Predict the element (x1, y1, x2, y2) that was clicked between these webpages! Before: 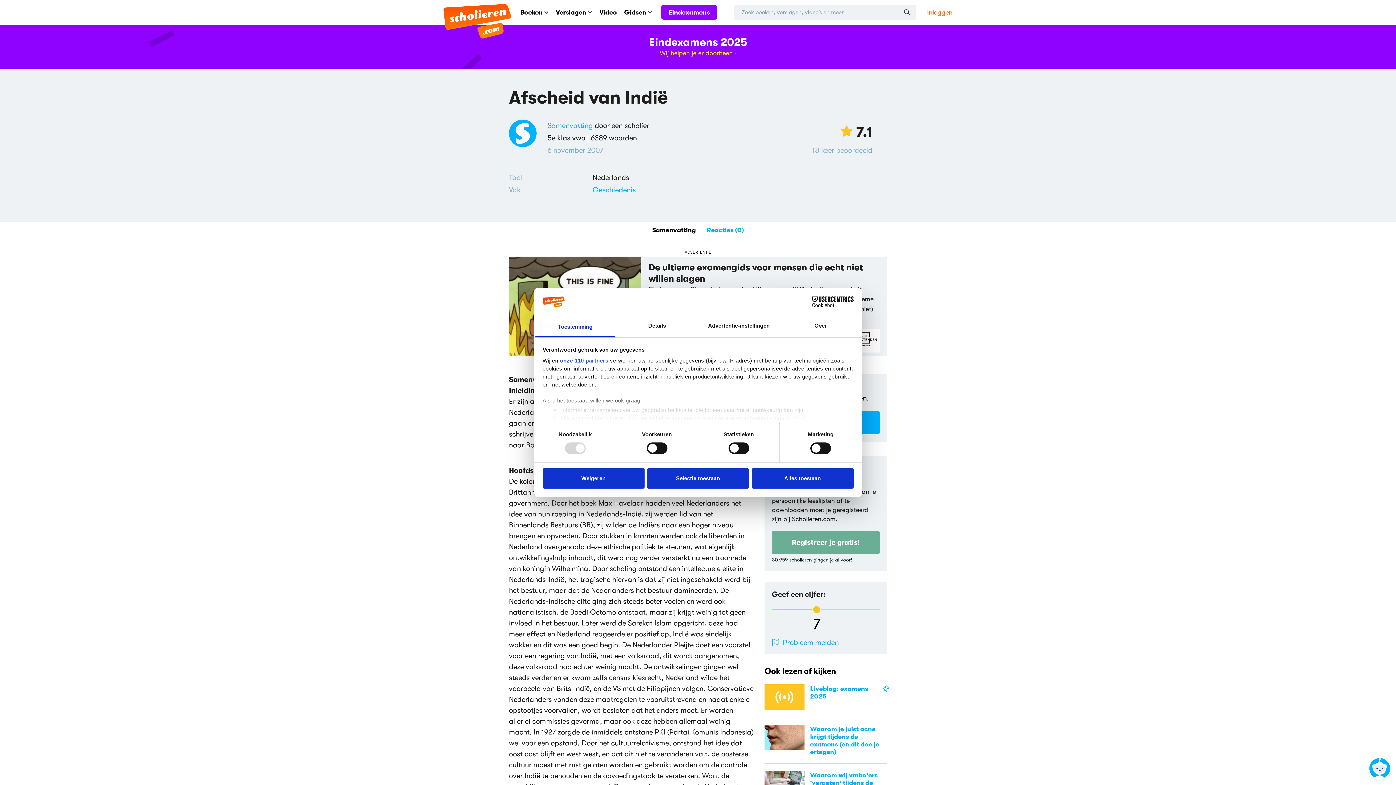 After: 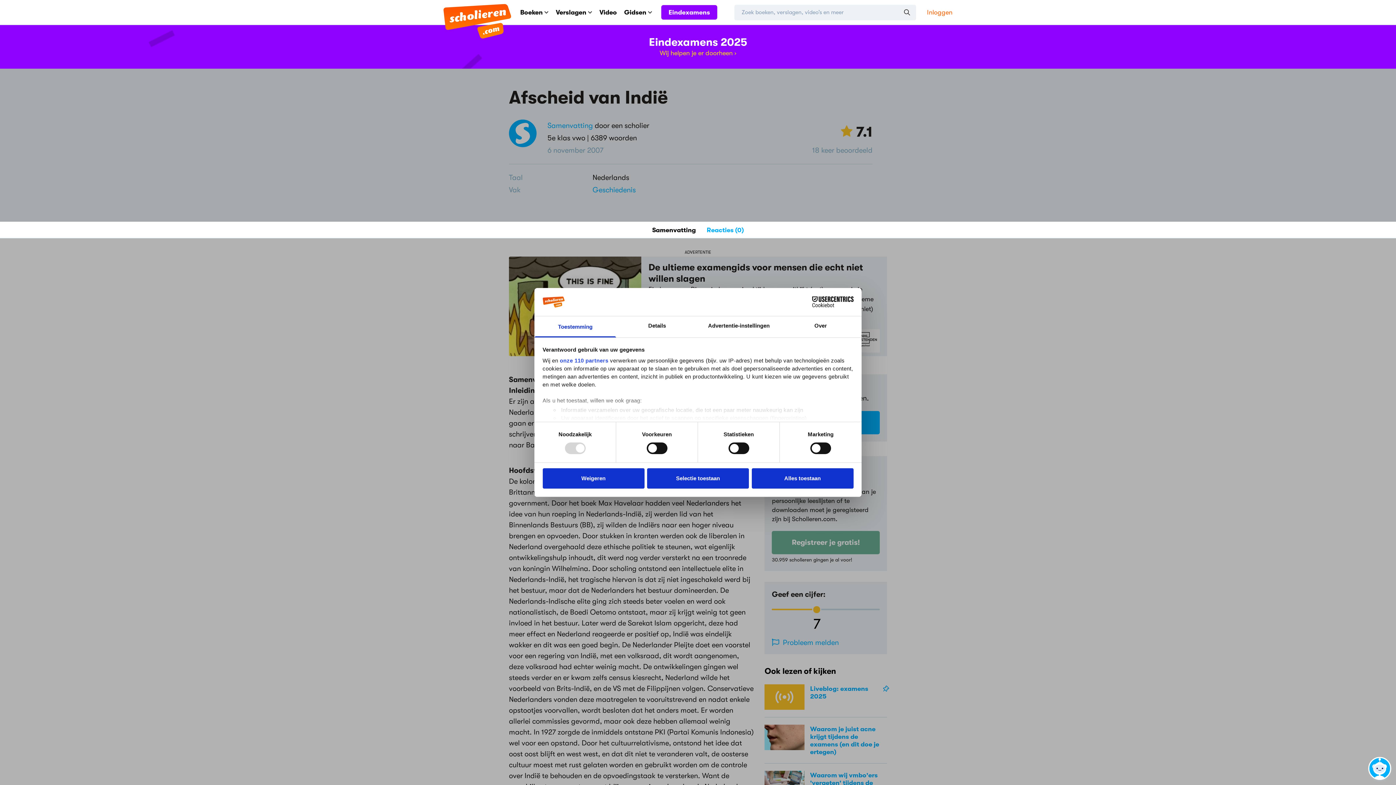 Action: bbox: (772, 638, 879, 647) label: Probleem melden